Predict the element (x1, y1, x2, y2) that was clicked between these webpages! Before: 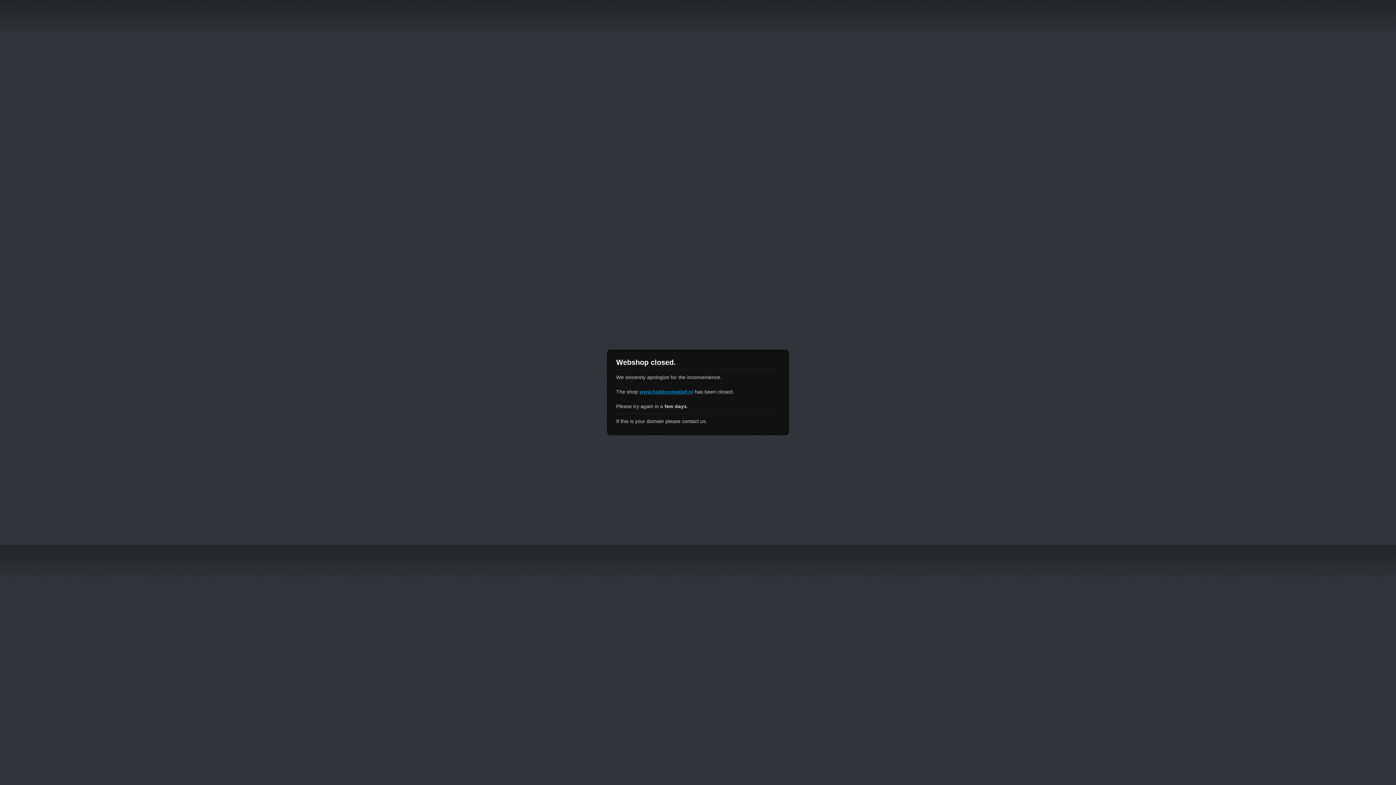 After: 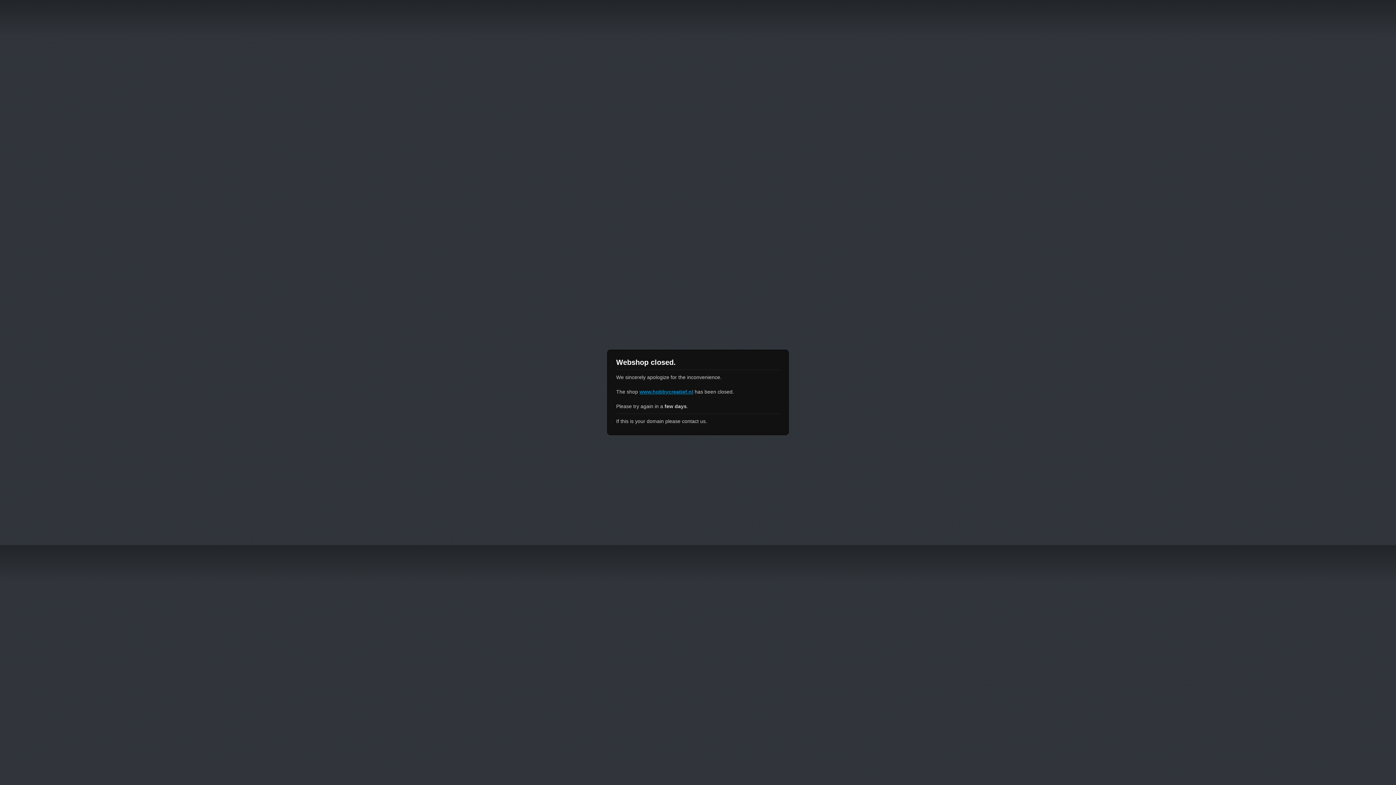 Action: bbox: (639, 389, 693, 394) label: www.hobbycreatief.nl